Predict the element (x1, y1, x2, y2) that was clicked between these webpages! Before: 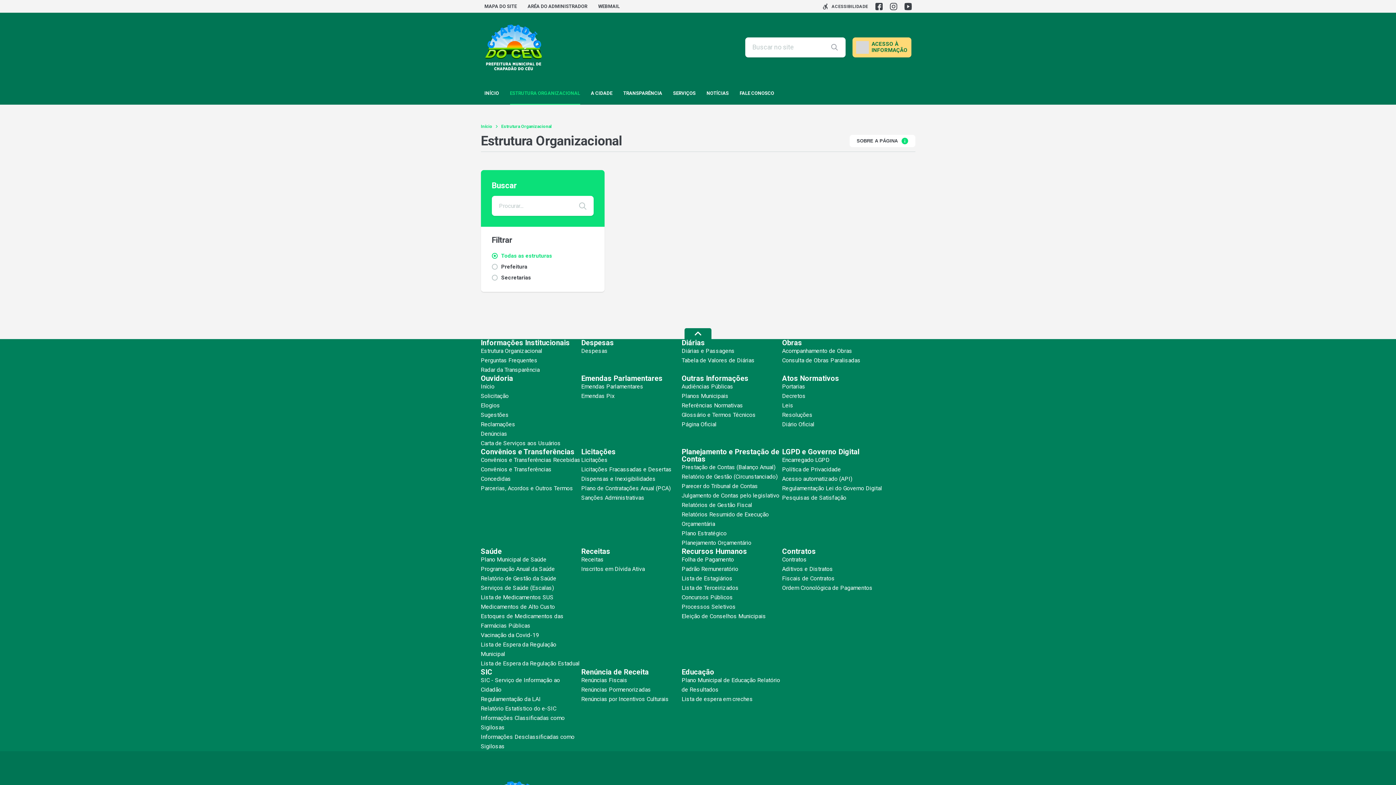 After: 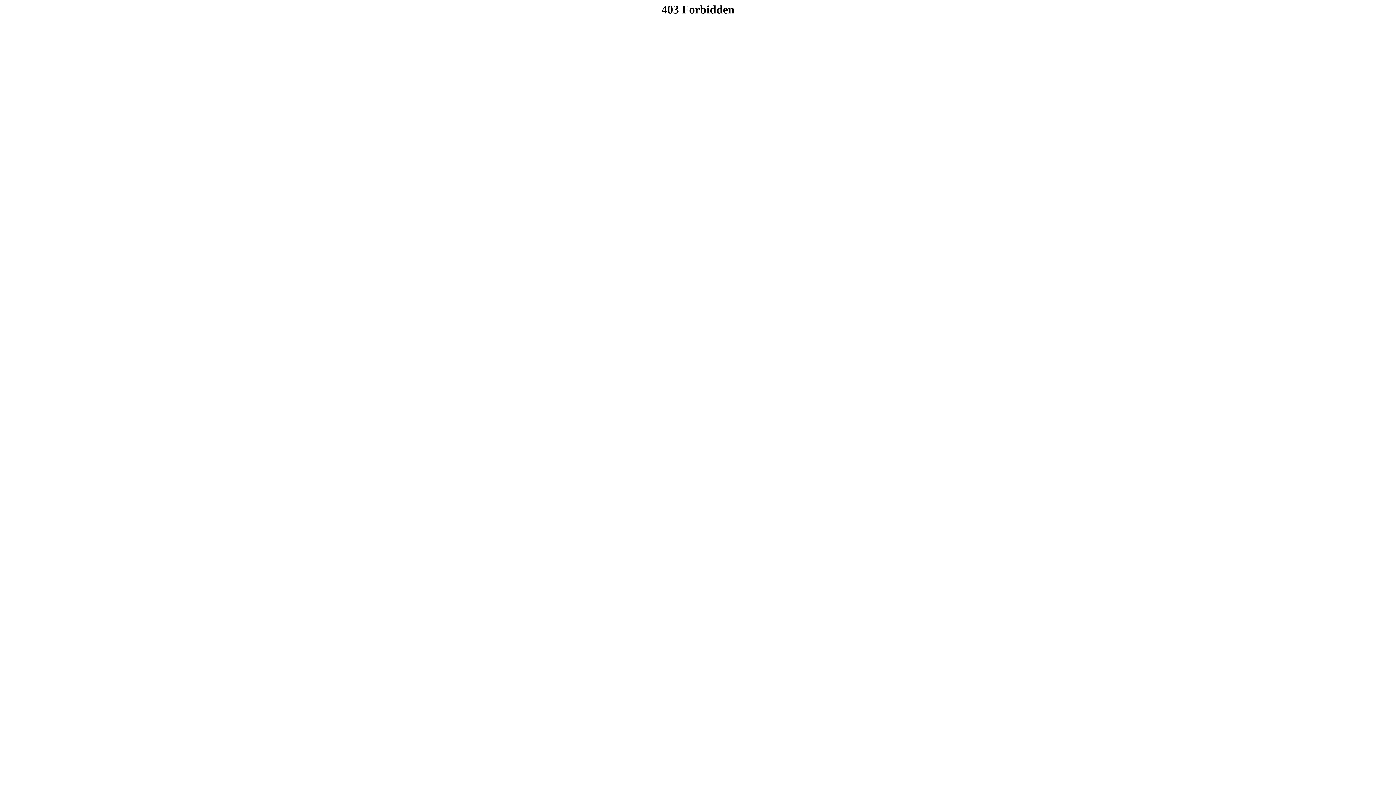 Action: bbox: (480, 401, 581, 410) label: Elogios